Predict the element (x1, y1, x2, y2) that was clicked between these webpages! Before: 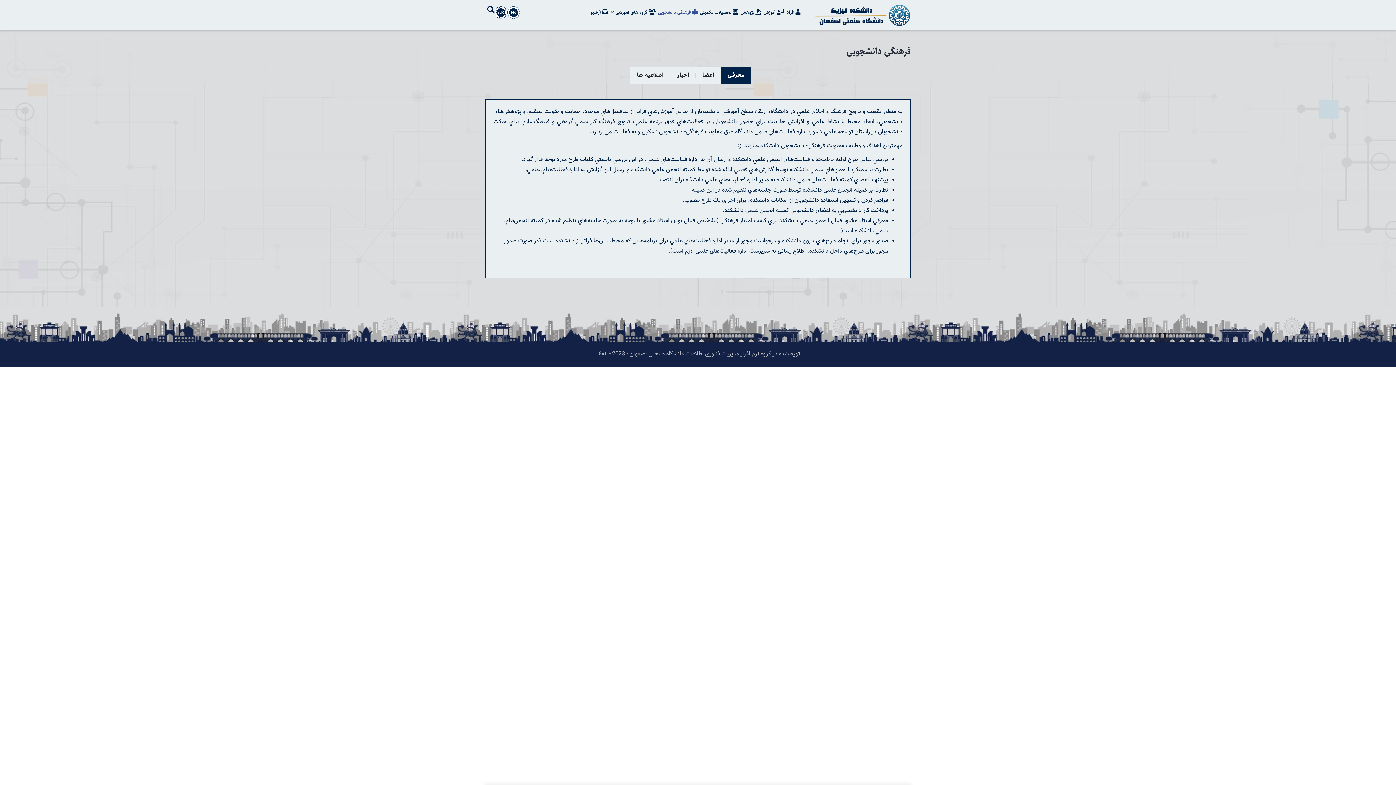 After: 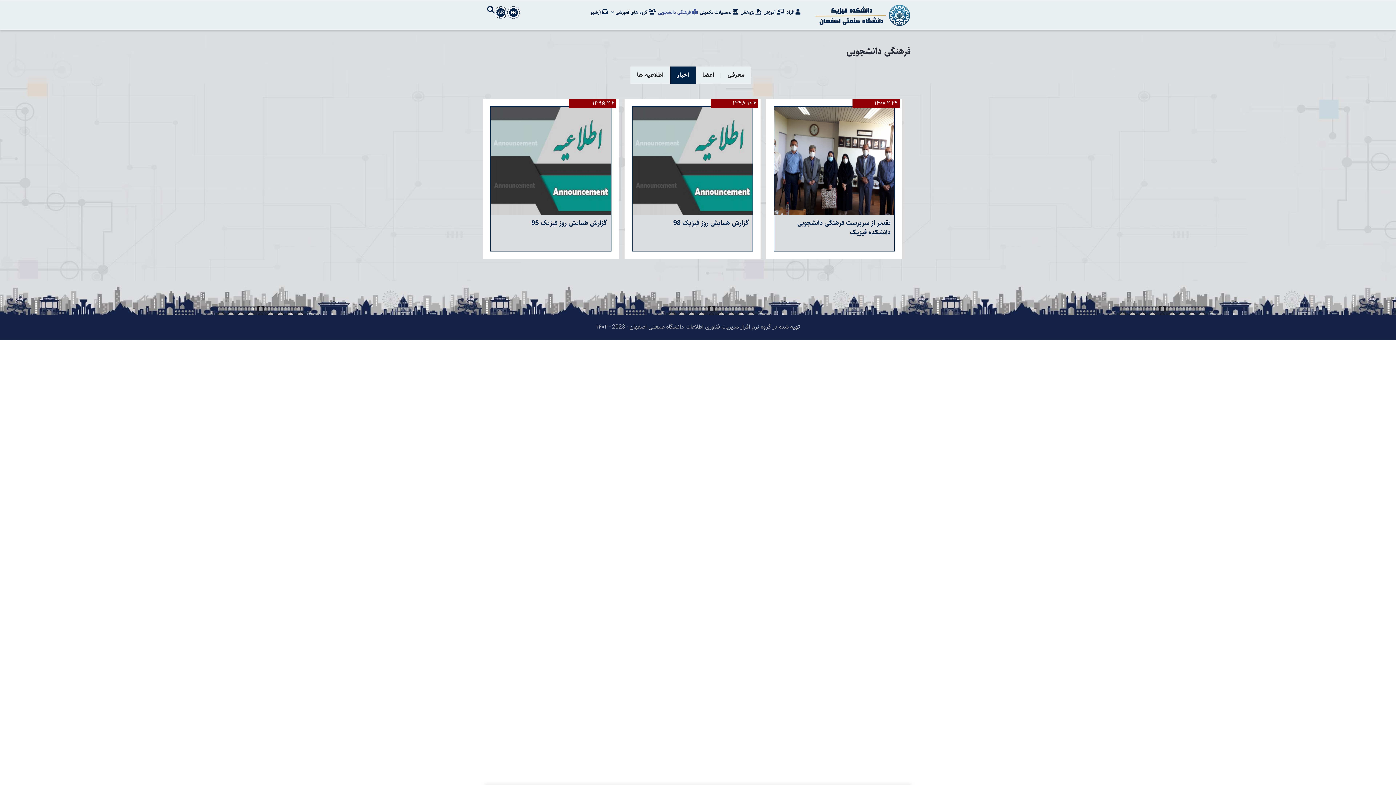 Action: label: اخبار bbox: (670, 66, 696, 84)